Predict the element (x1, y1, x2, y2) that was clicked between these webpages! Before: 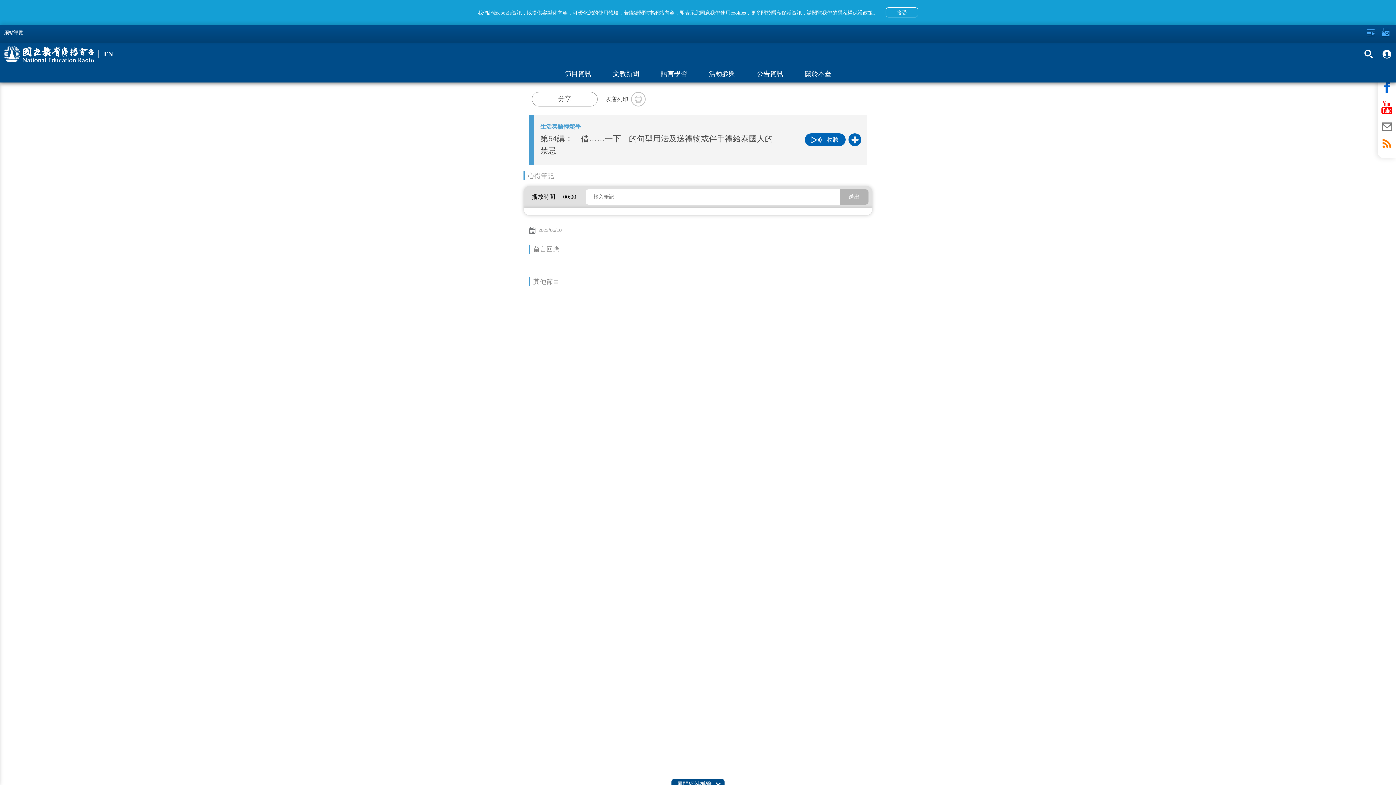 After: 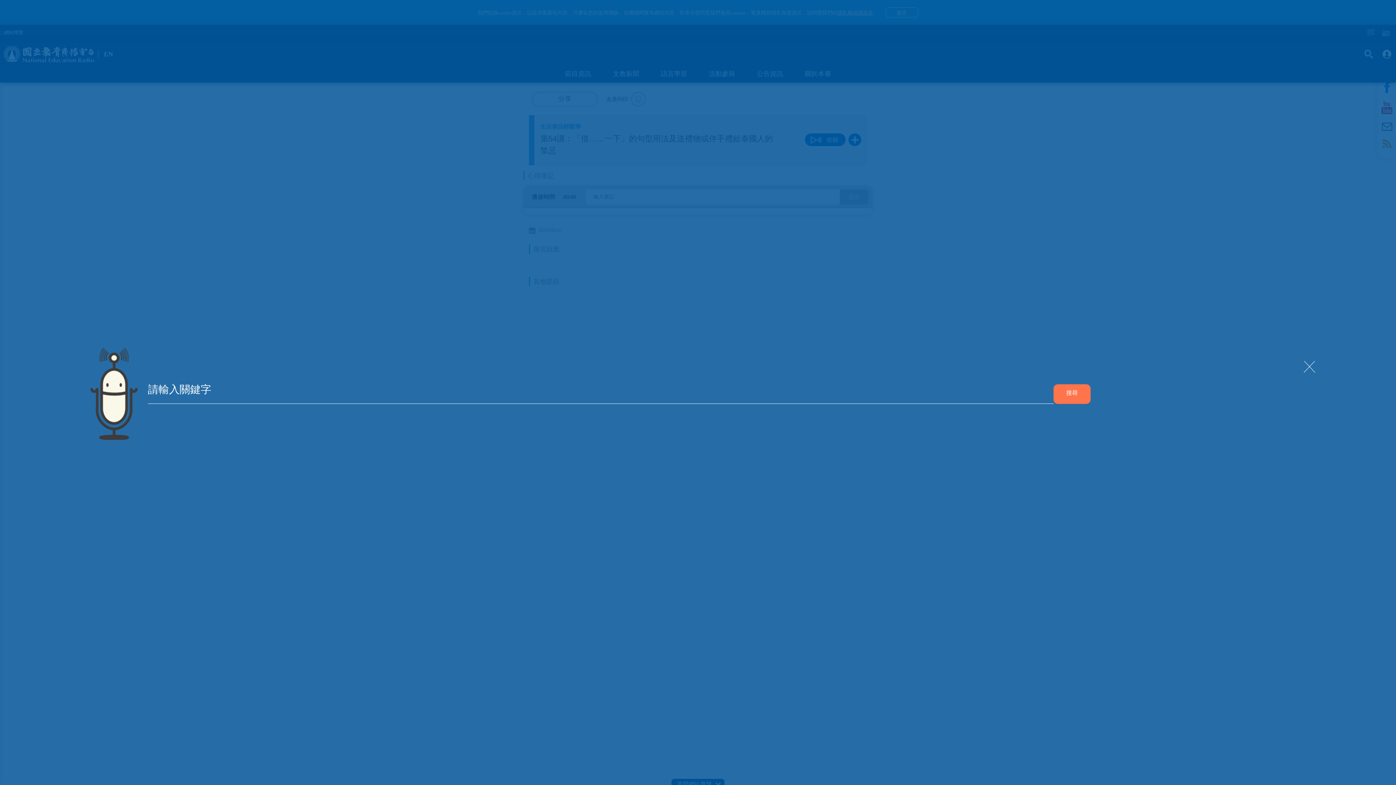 Action: label: 搜尋按鈕 bbox: (1360, 49, 1376, 58)